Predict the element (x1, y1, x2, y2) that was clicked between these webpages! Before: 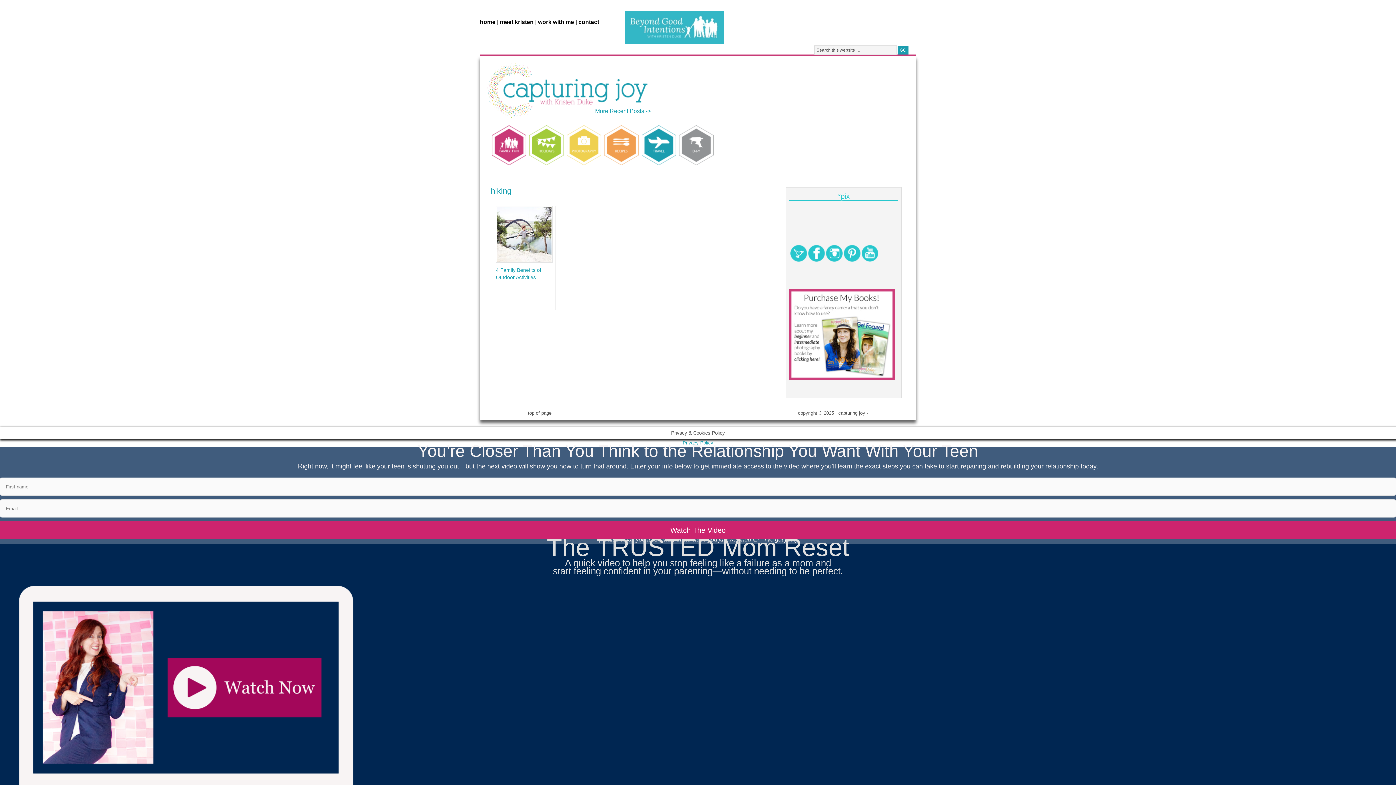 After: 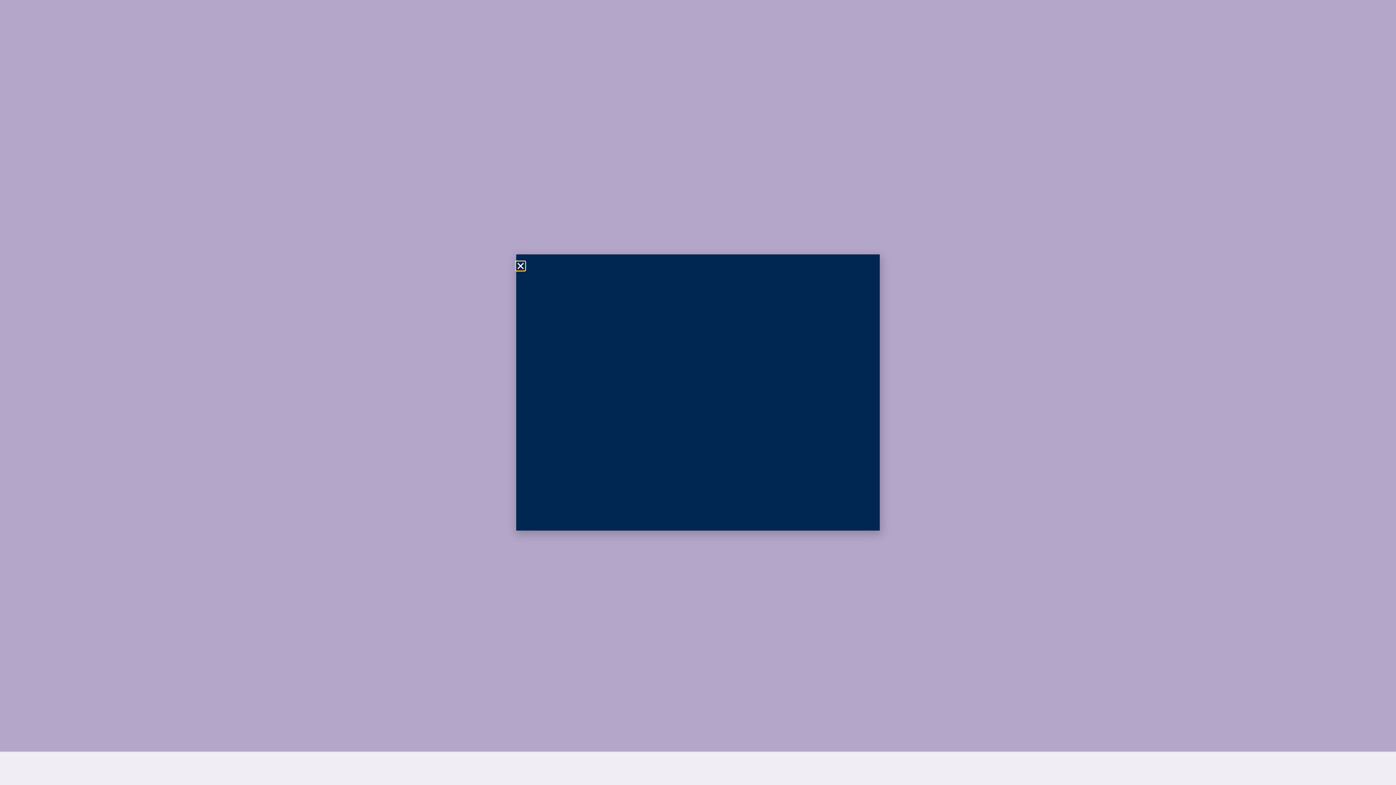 Action: label: holidays bbox: (529, 125, 565, 165)